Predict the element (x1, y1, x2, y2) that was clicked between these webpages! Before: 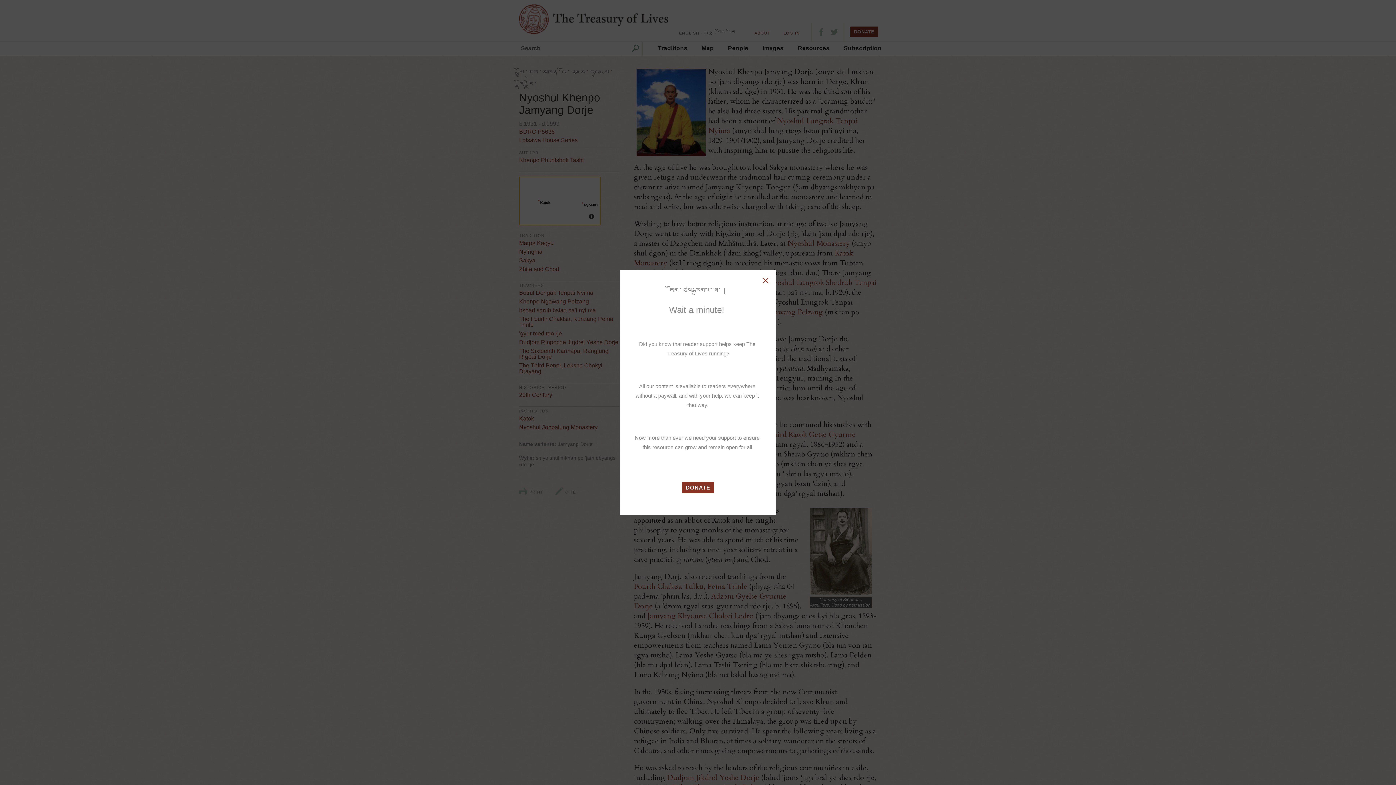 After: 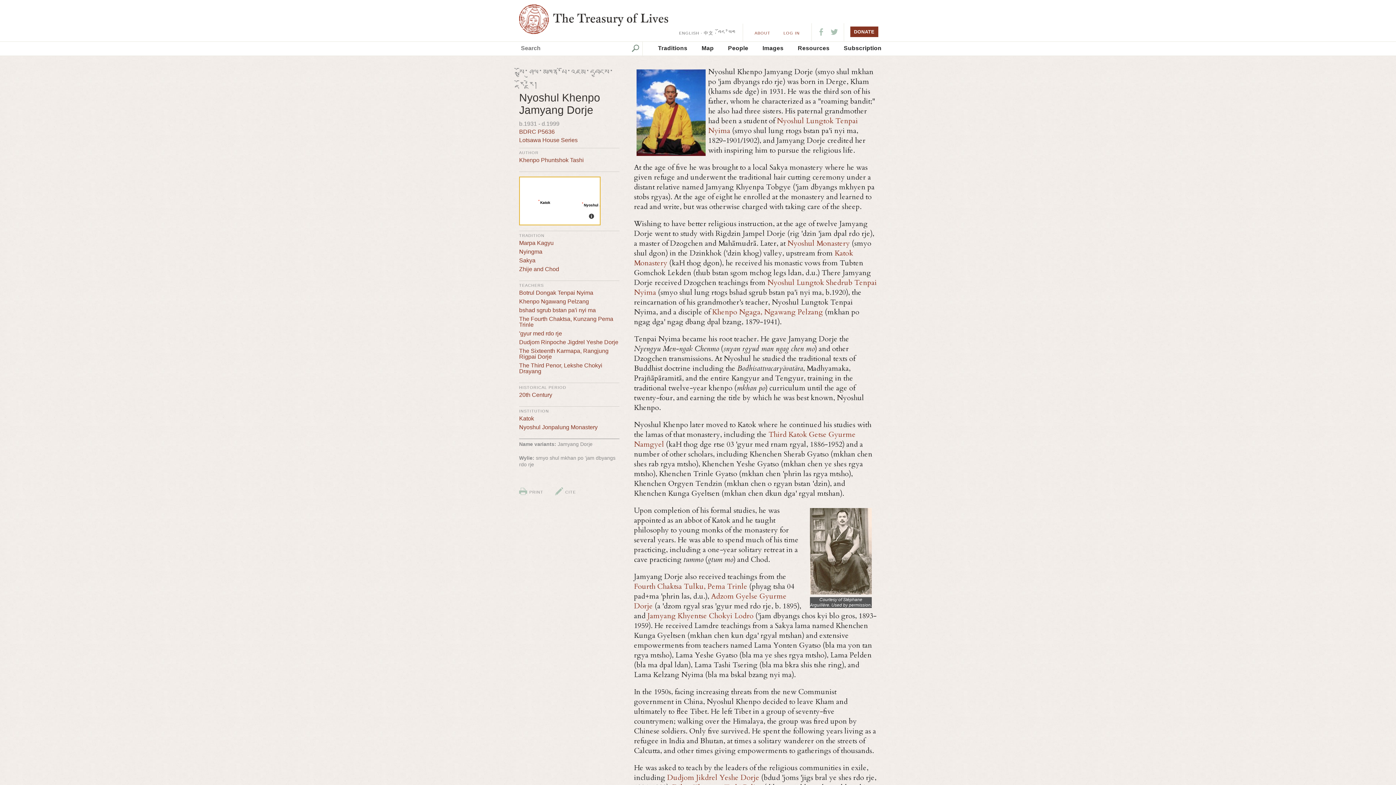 Action: bbox: (762, 277, 769, 284)